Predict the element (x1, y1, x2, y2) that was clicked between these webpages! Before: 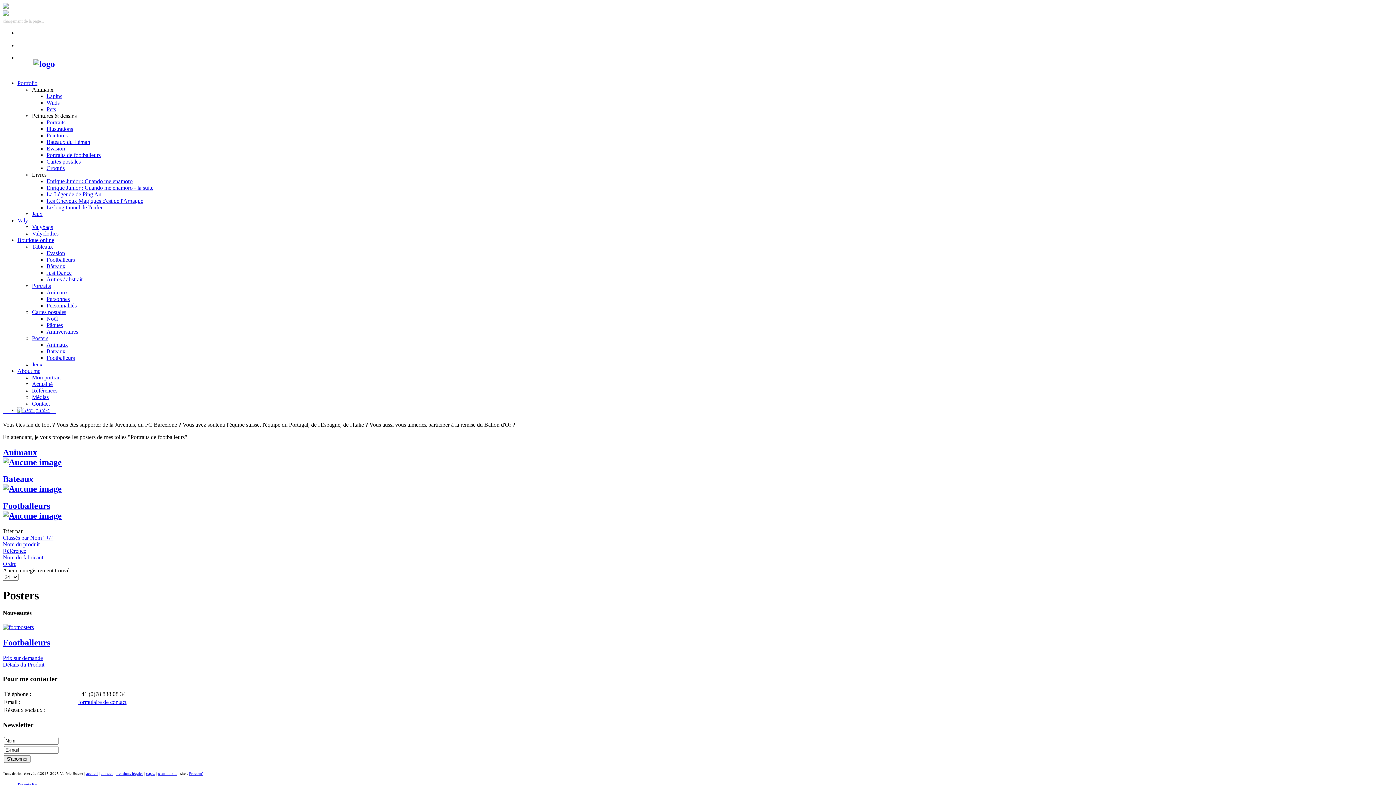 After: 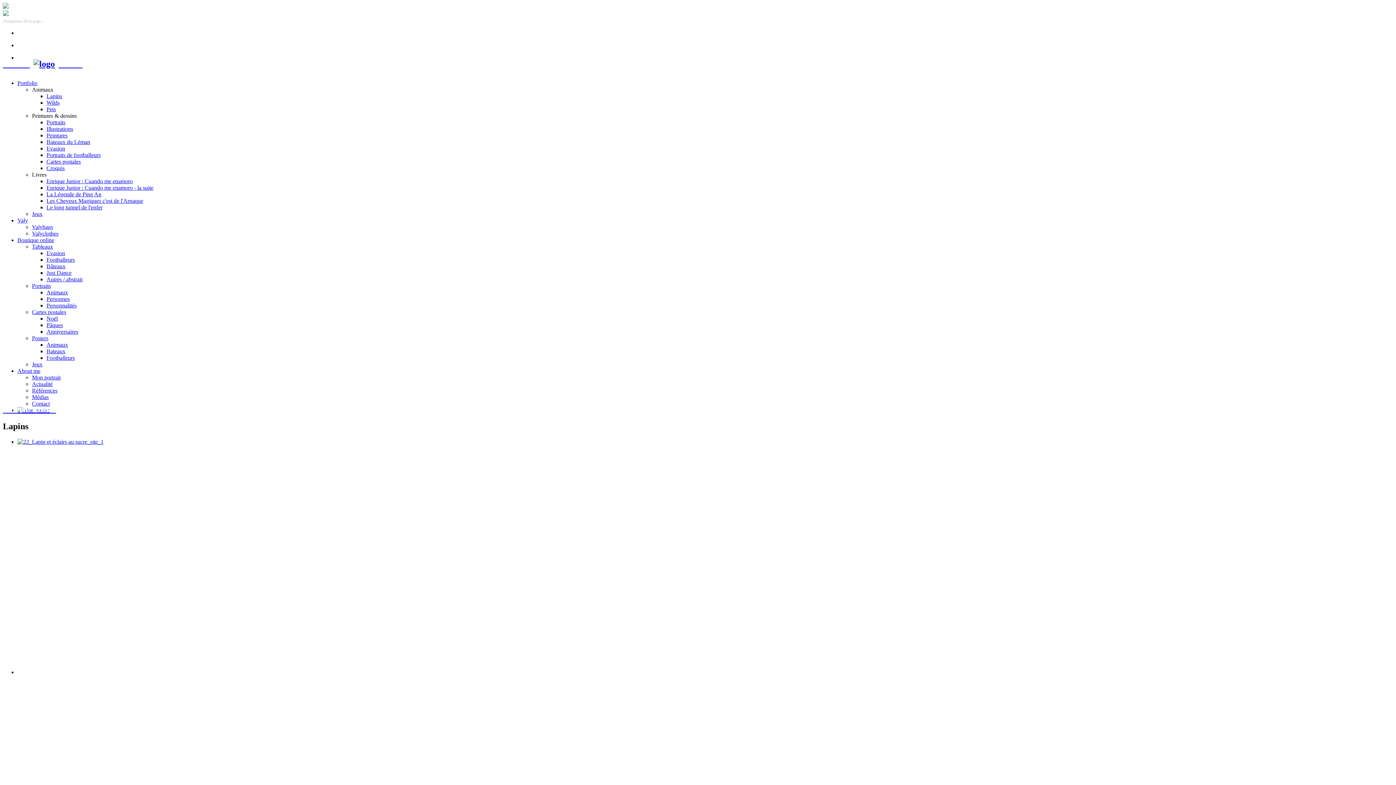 Action: bbox: (46, 93, 62, 99) label: Lapins